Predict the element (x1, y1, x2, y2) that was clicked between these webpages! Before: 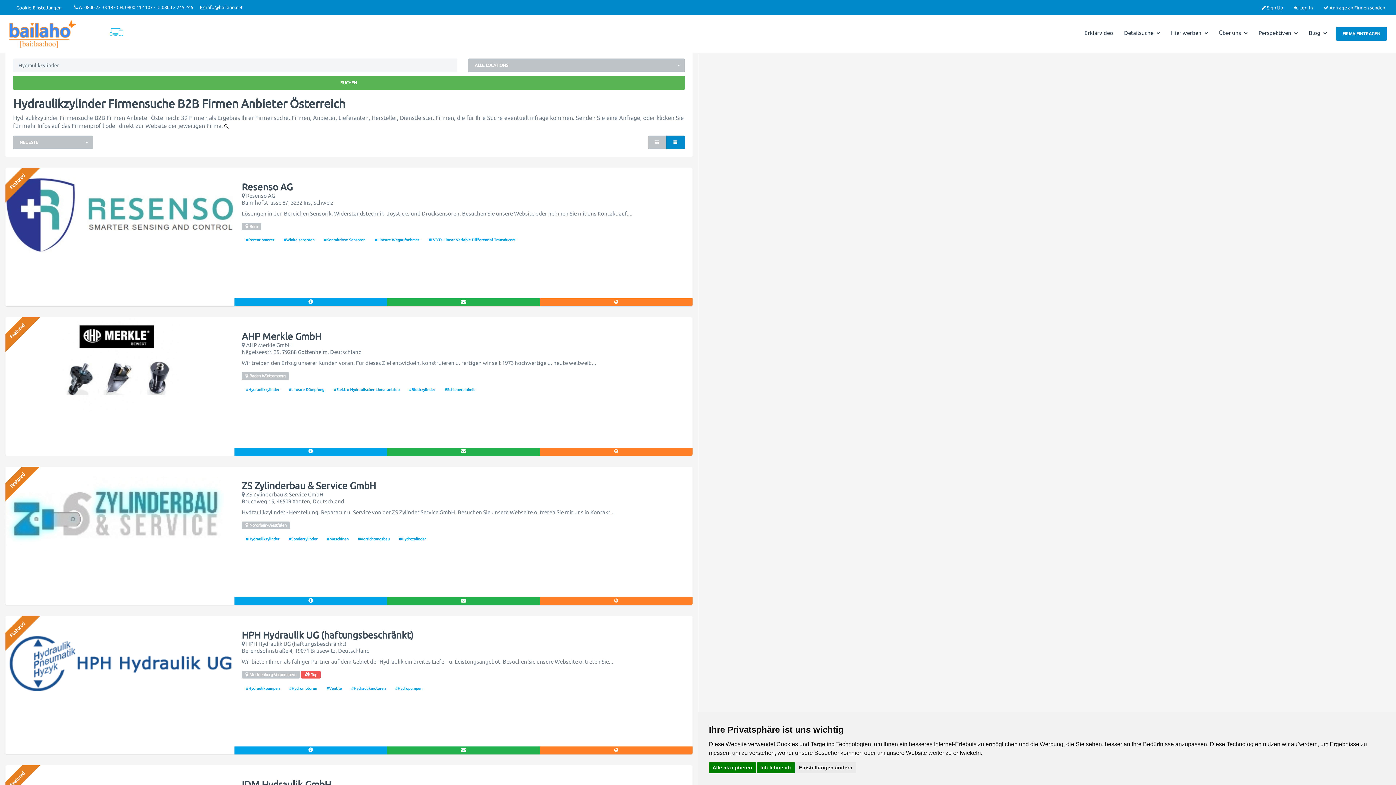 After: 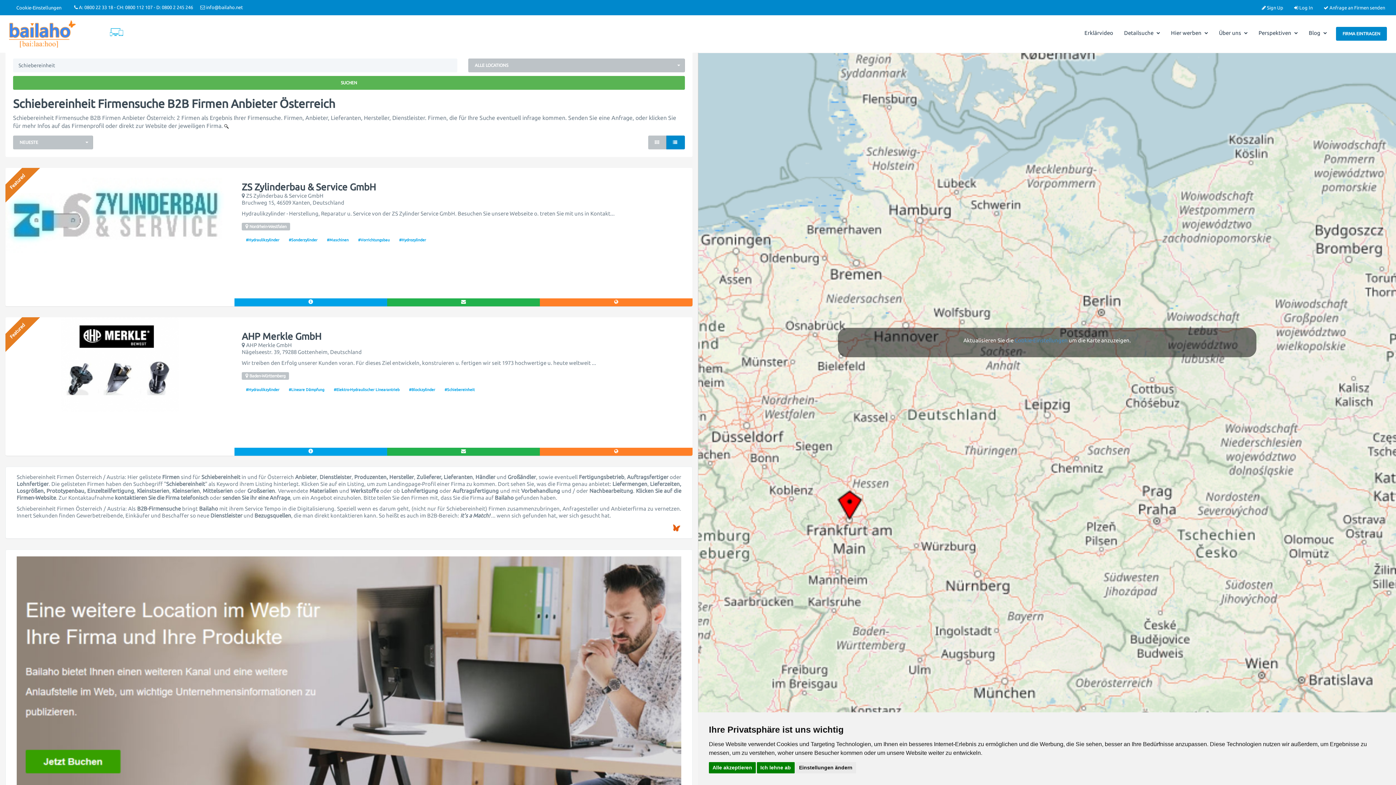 Action: label: #Schiebereinheit bbox: (441, 386, 478, 392)